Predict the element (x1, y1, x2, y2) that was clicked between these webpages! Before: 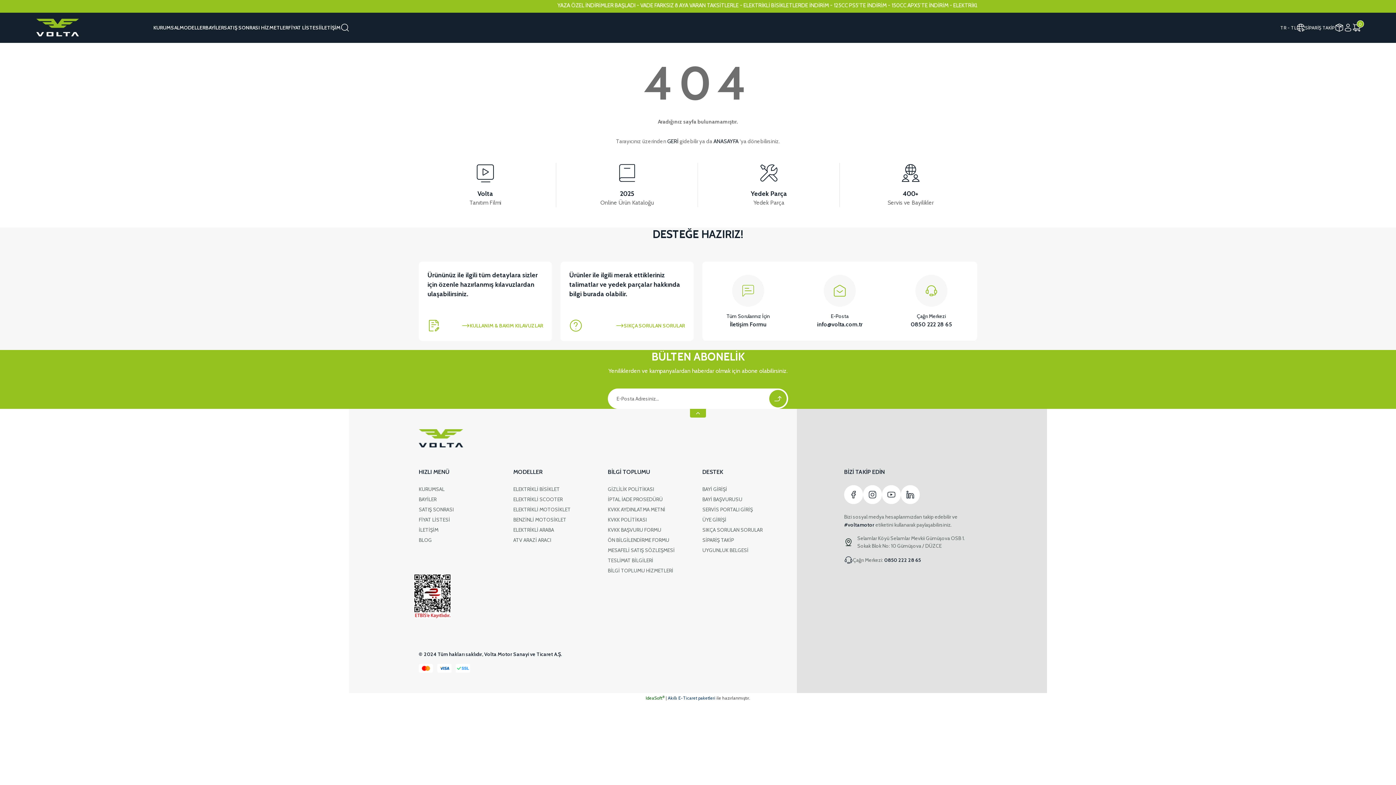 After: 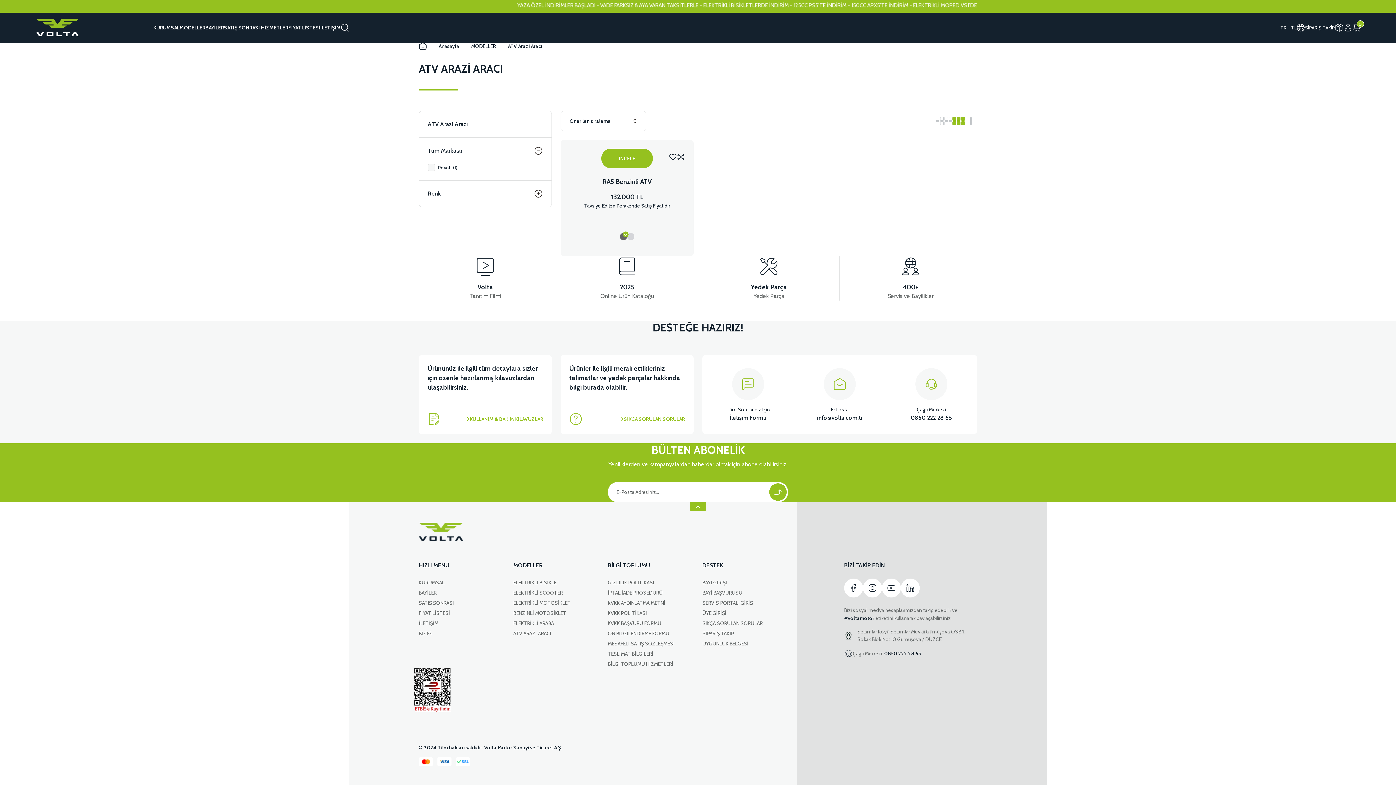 Action: label: ATV ARAZİ ARACI bbox: (513, 536, 551, 544)